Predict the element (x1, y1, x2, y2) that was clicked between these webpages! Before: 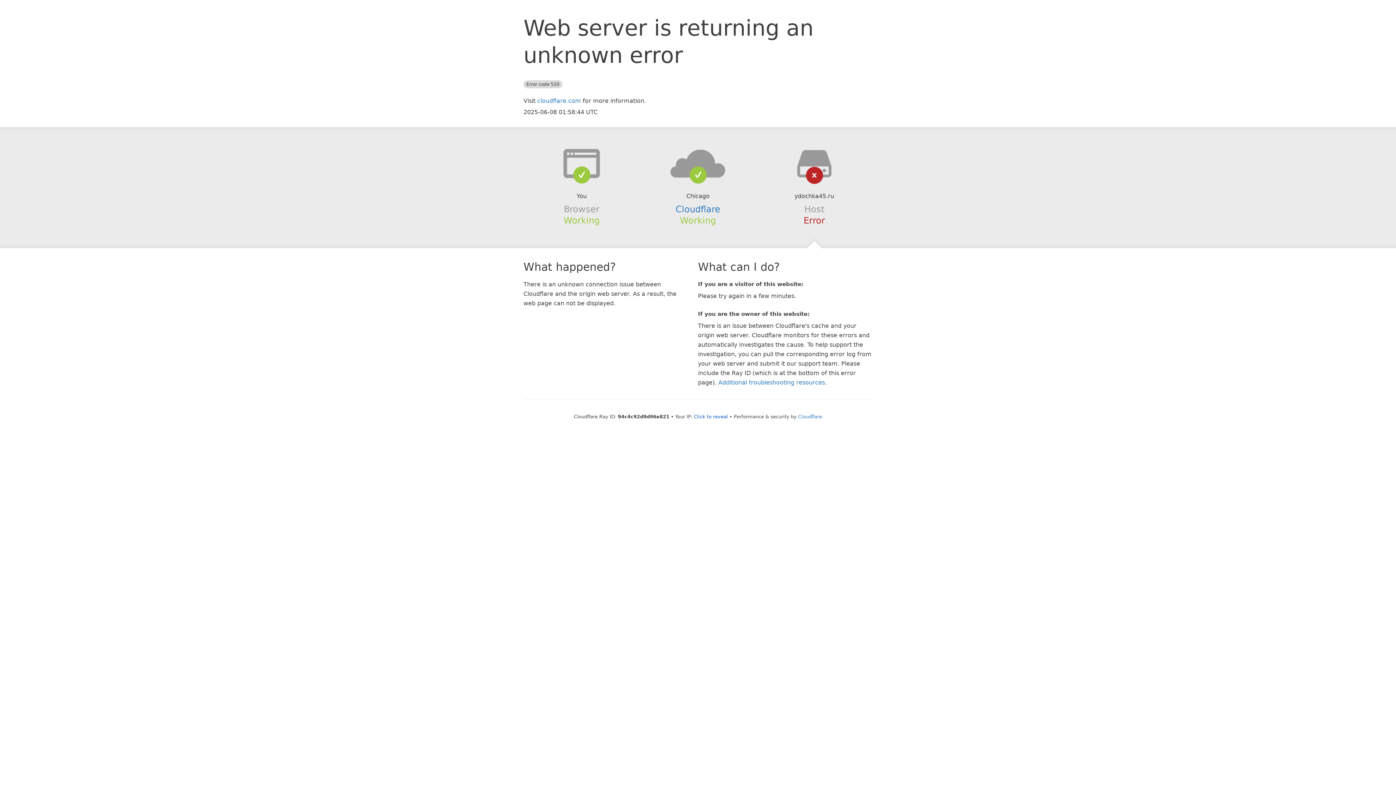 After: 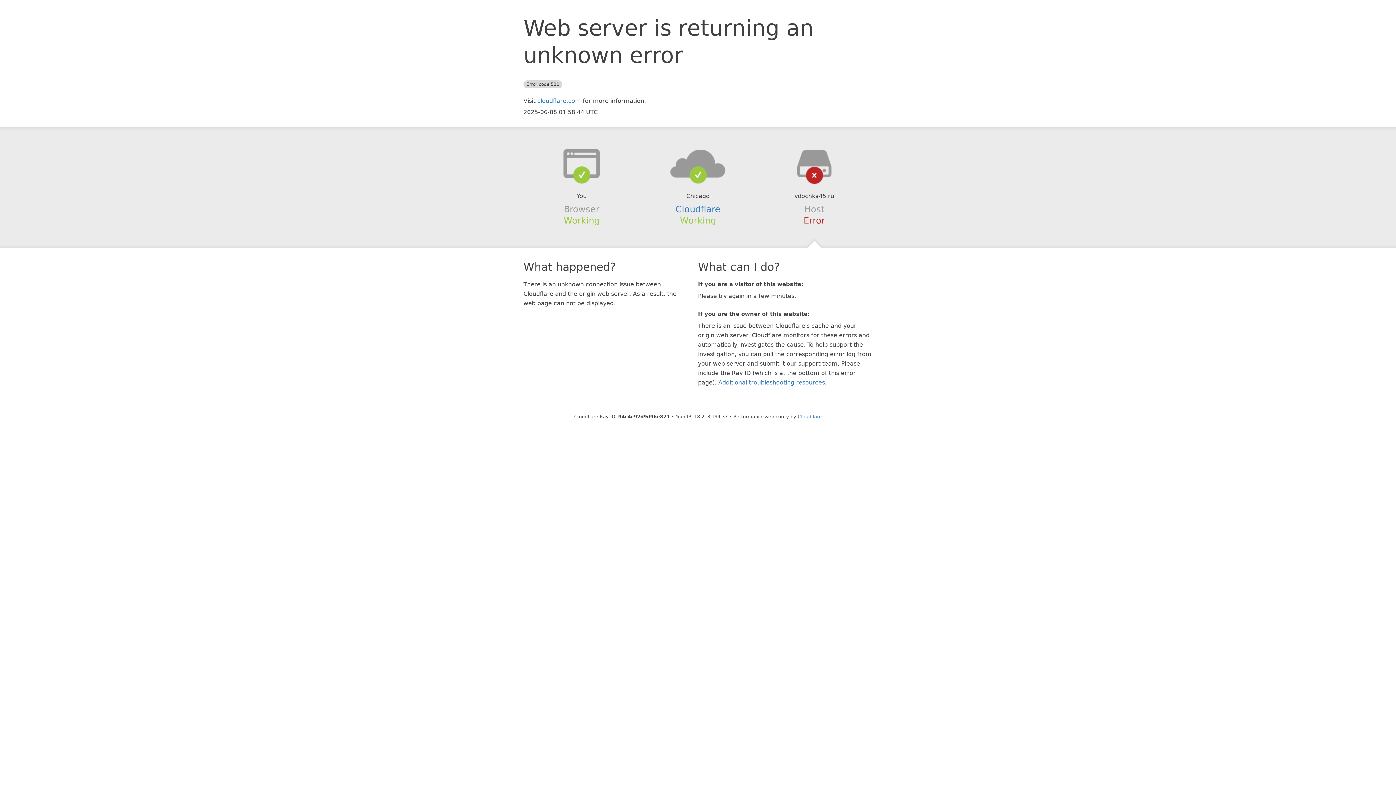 Action: label: Click to reveal bbox: (694, 414, 728, 419)